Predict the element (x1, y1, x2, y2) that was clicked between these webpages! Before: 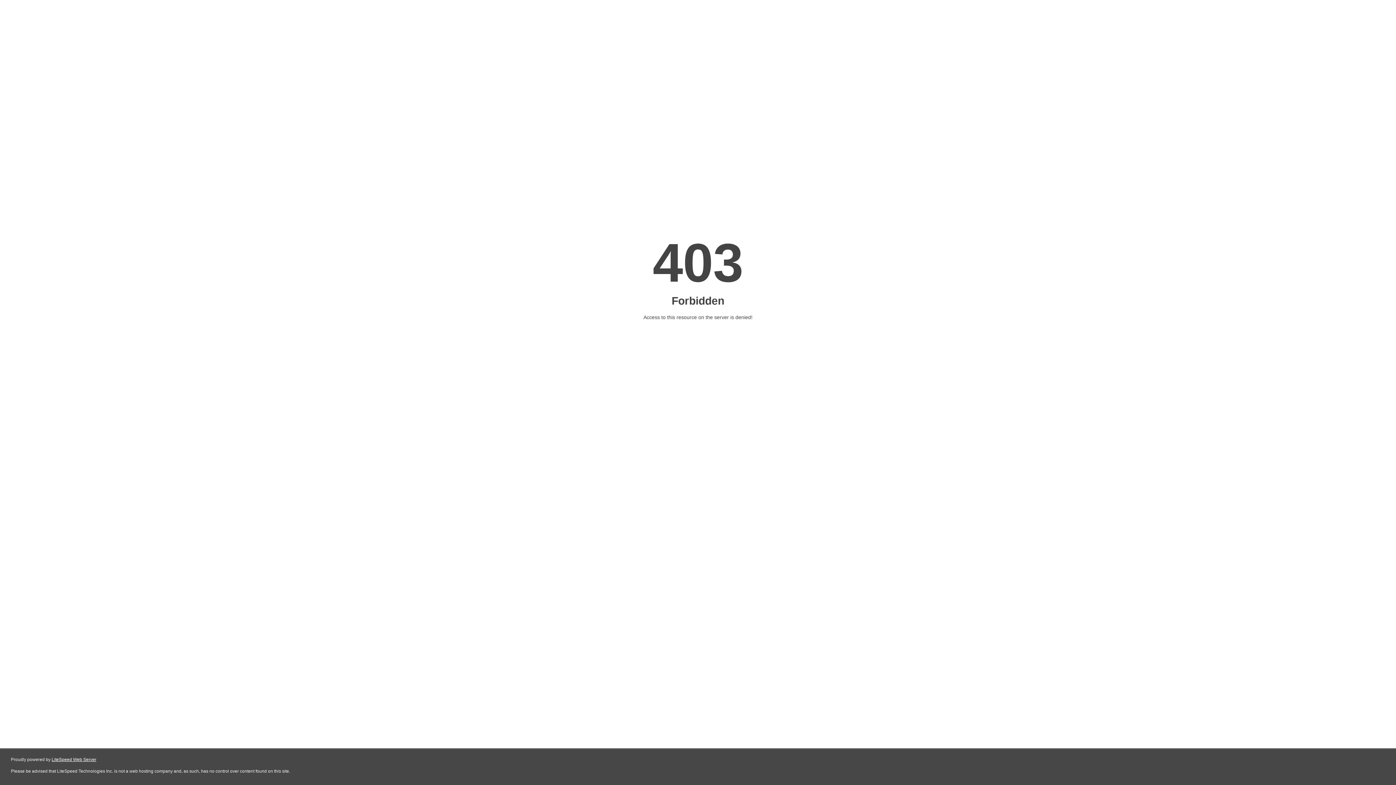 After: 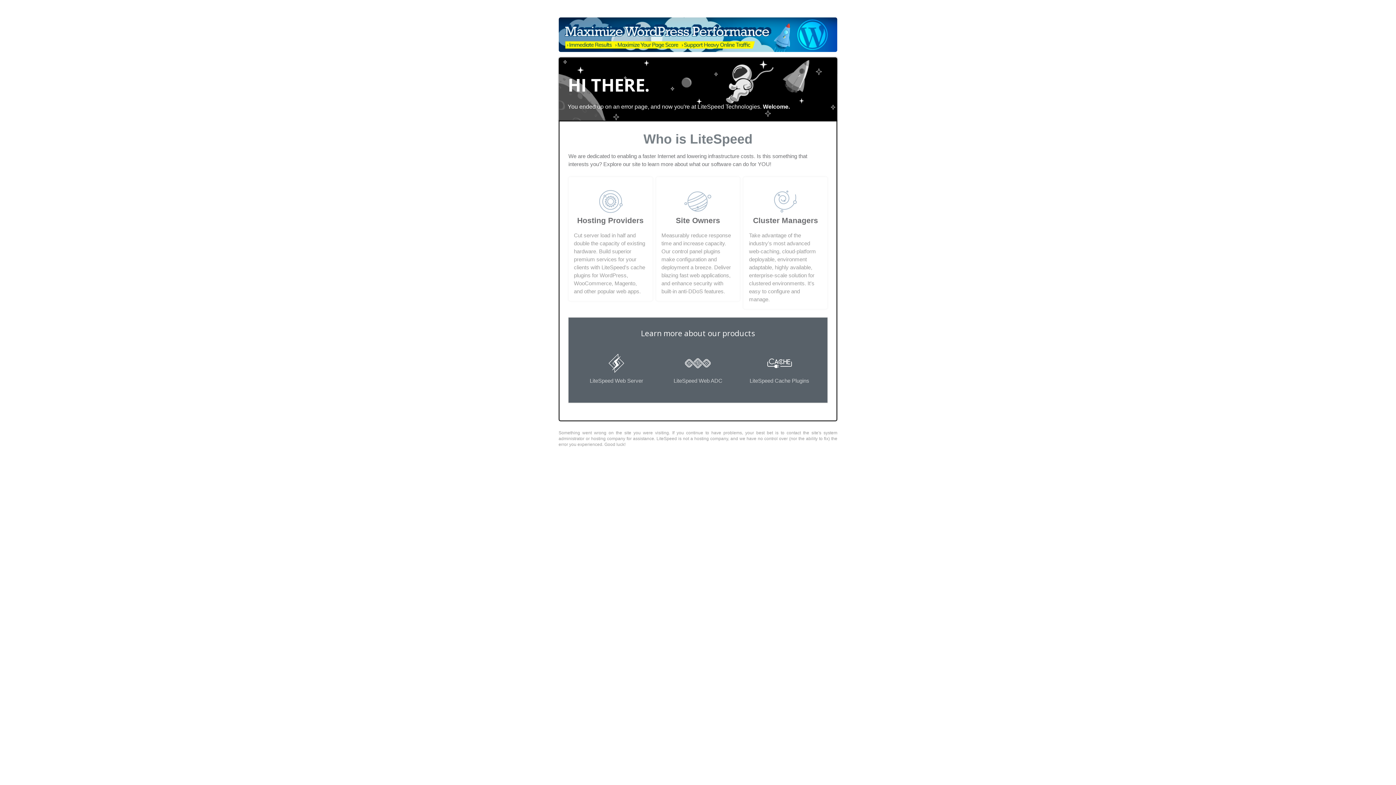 Action: bbox: (51, 757, 96, 762) label: LiteSpeed Web Server